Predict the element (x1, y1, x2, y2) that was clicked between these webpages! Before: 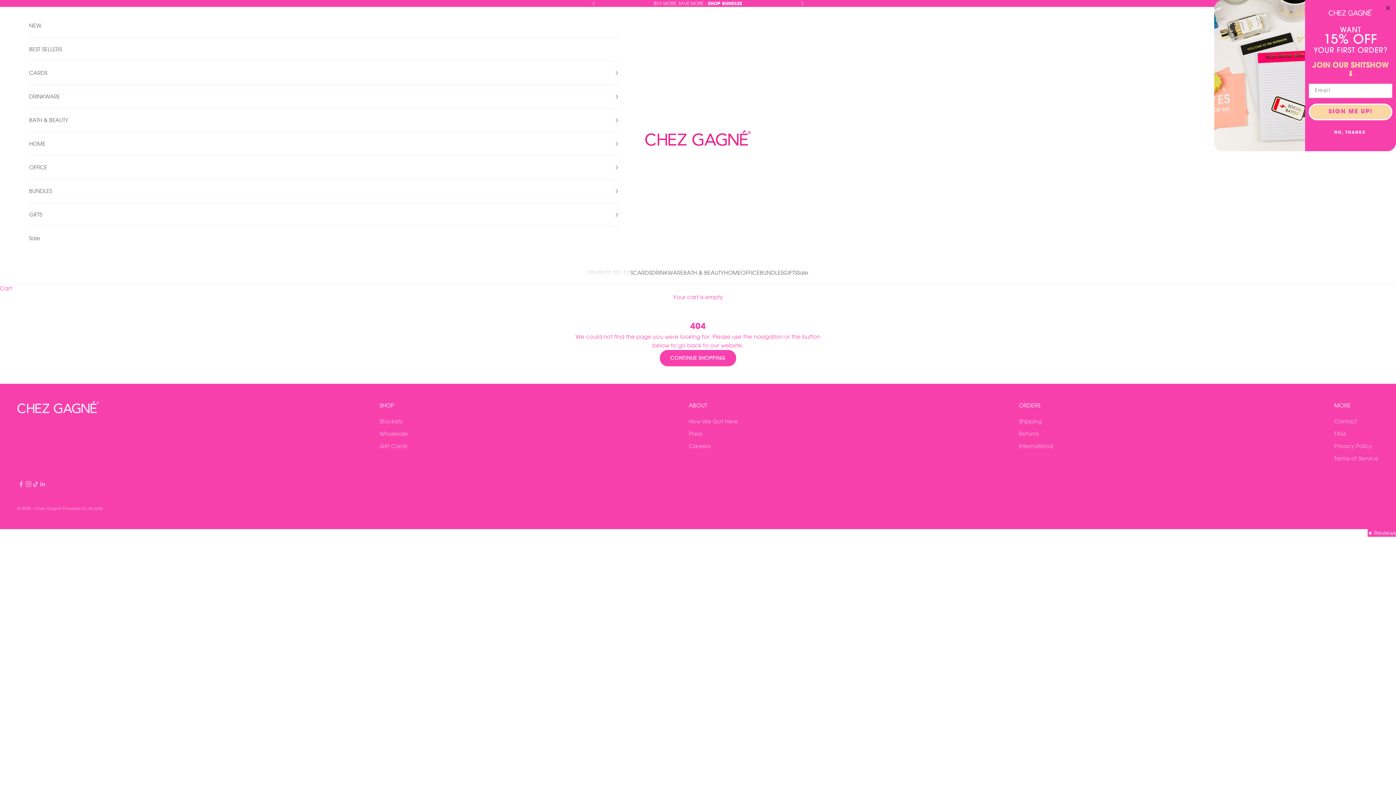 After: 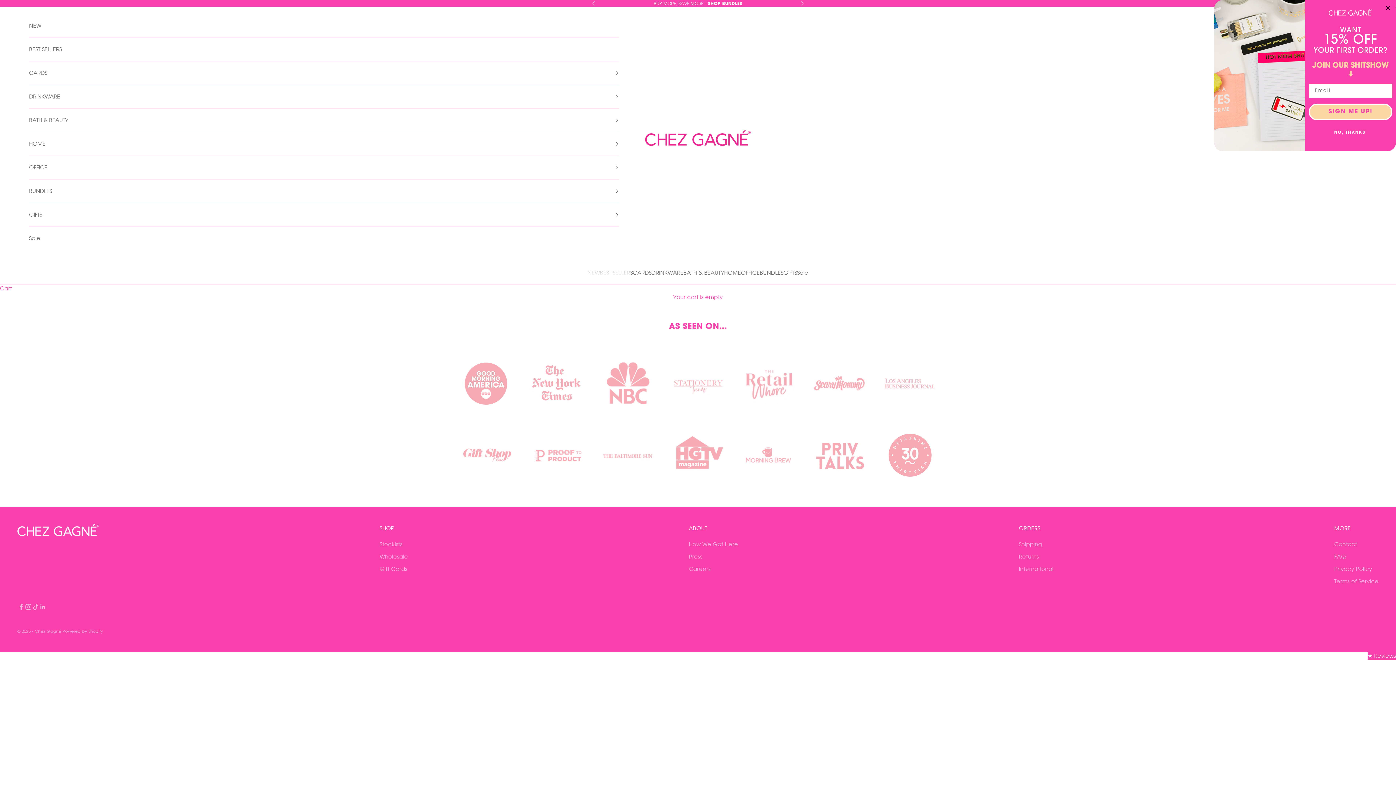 Action: label: Press bbox: (688, 430, 702, 437)